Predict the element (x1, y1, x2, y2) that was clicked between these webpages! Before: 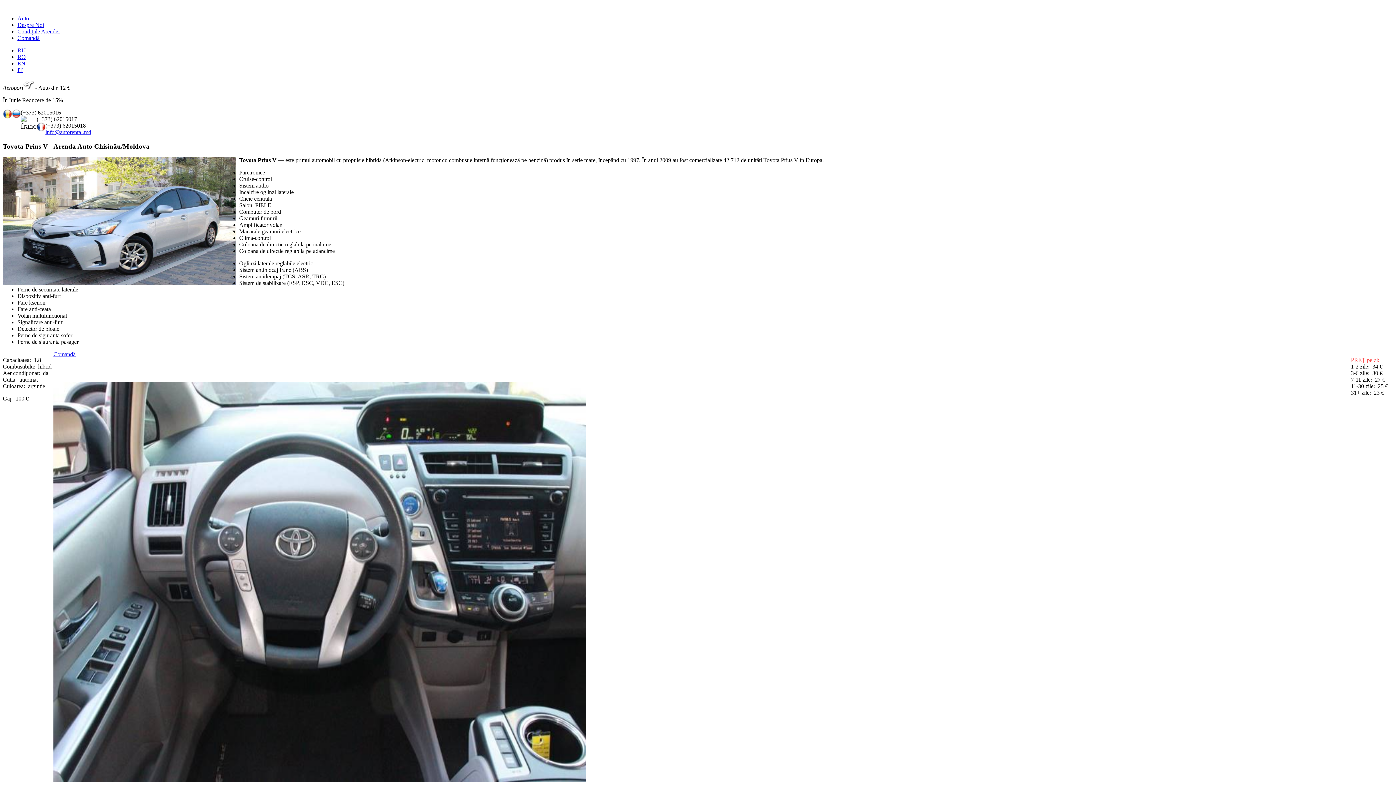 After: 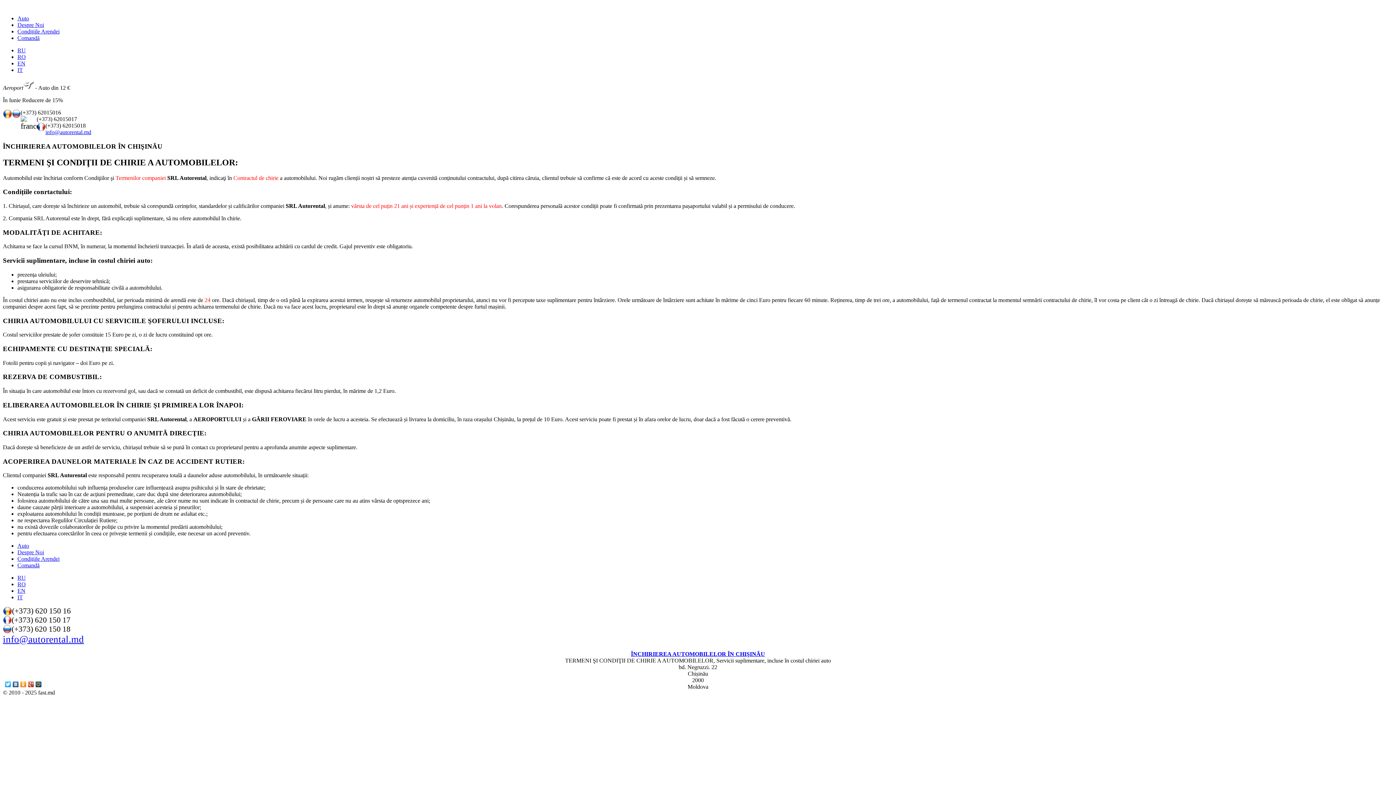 Action: label: Condițiile Arendei bbox: (17, 28, 59, 34)